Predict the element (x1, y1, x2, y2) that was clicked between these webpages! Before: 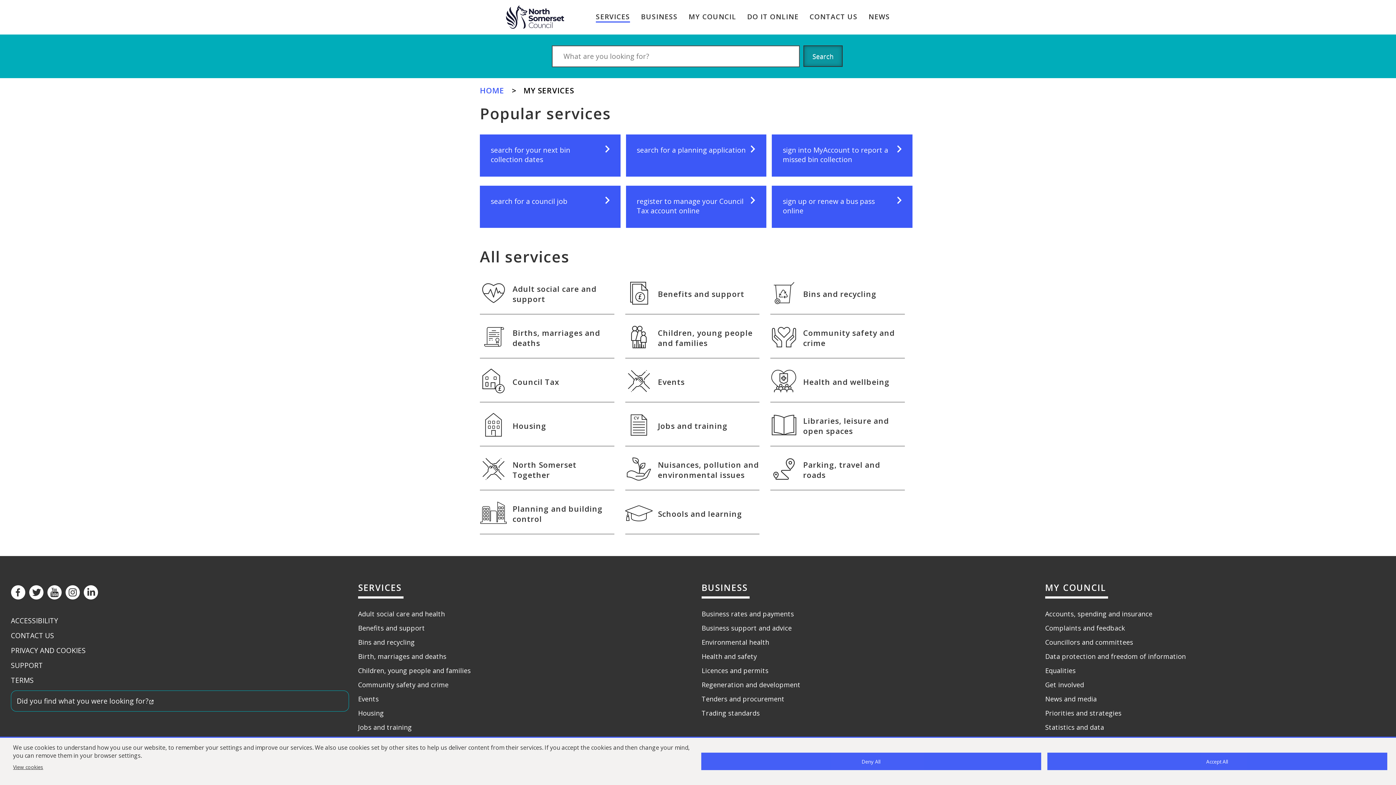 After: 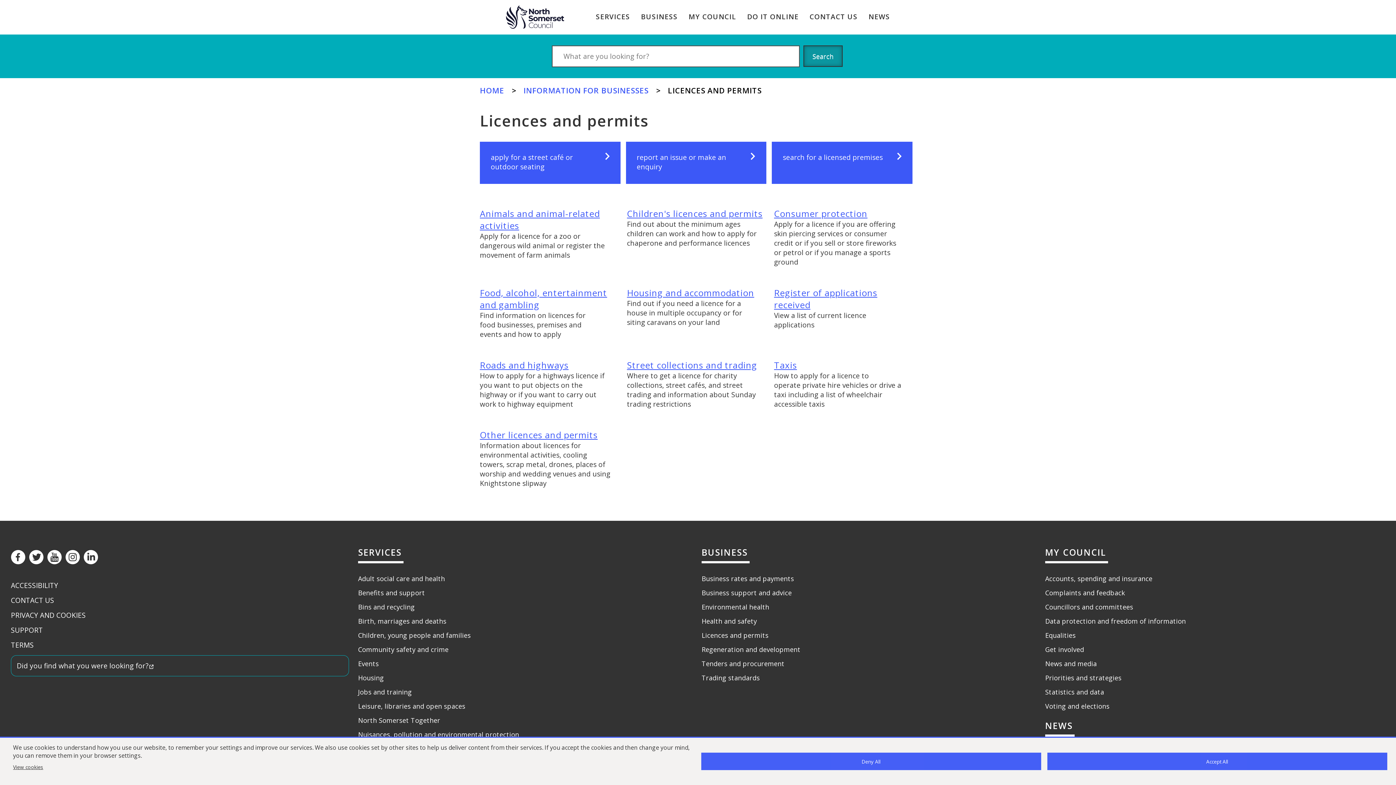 Action: label: Licences and permits bbox: (701, 666, 770, 675)